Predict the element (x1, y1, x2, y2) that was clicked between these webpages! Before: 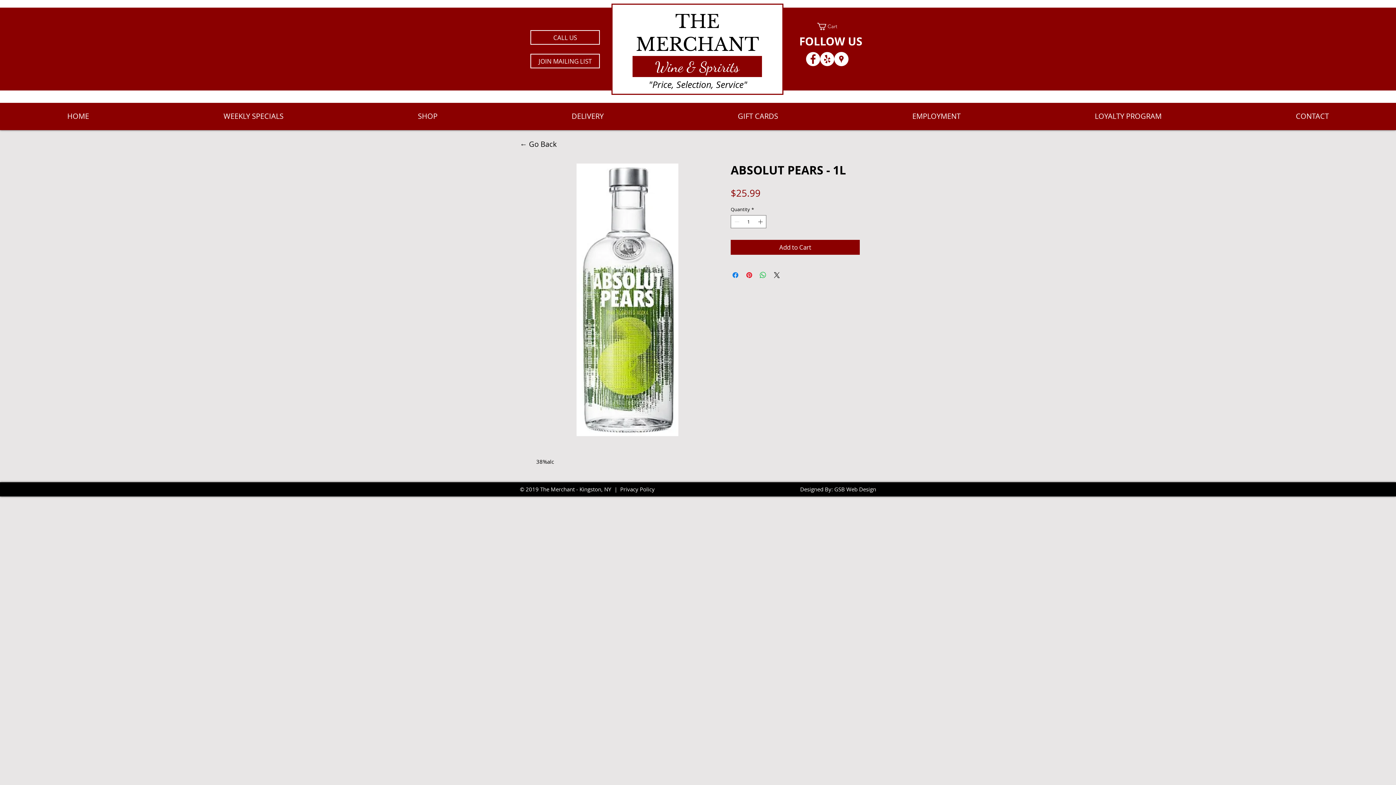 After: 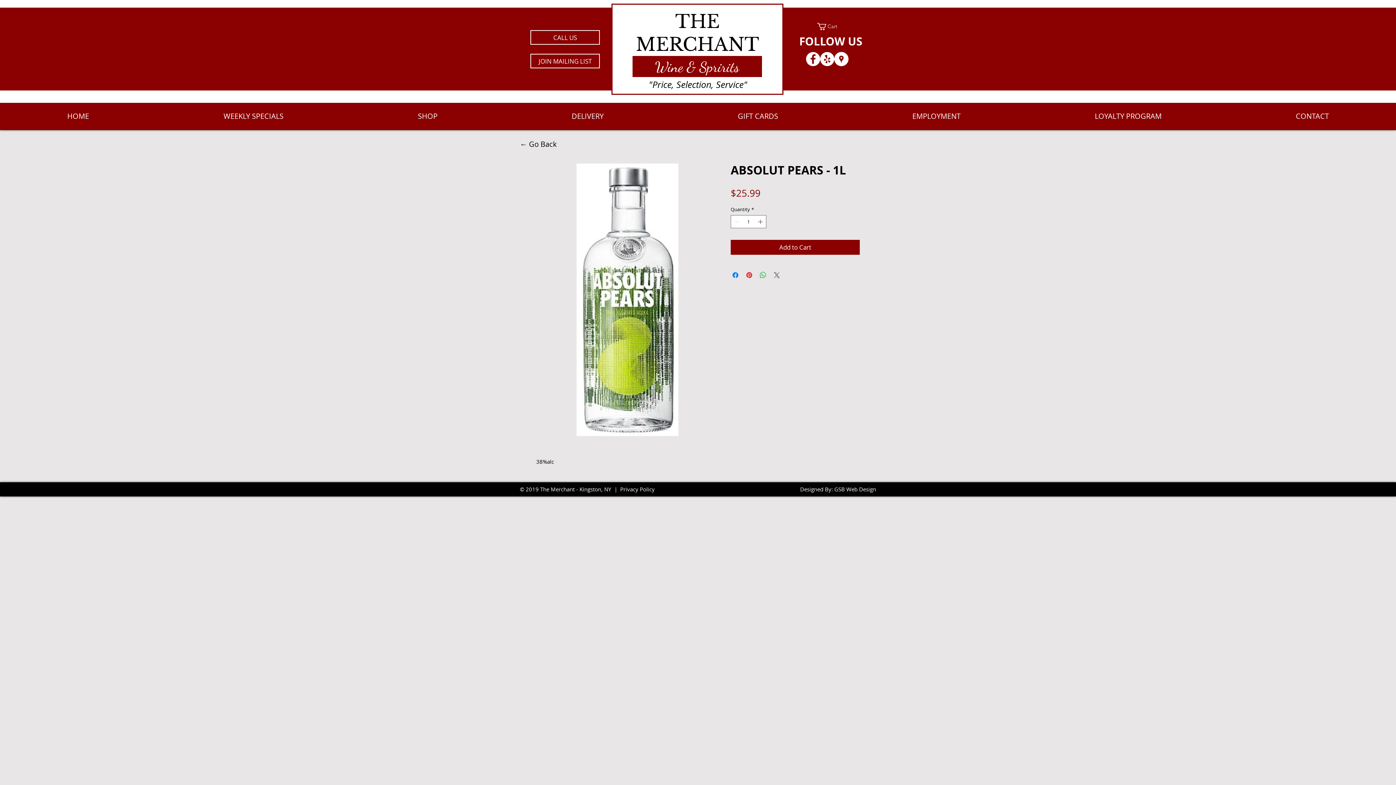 Action: bbox: (772, 270, 781, 279) label: Share on X